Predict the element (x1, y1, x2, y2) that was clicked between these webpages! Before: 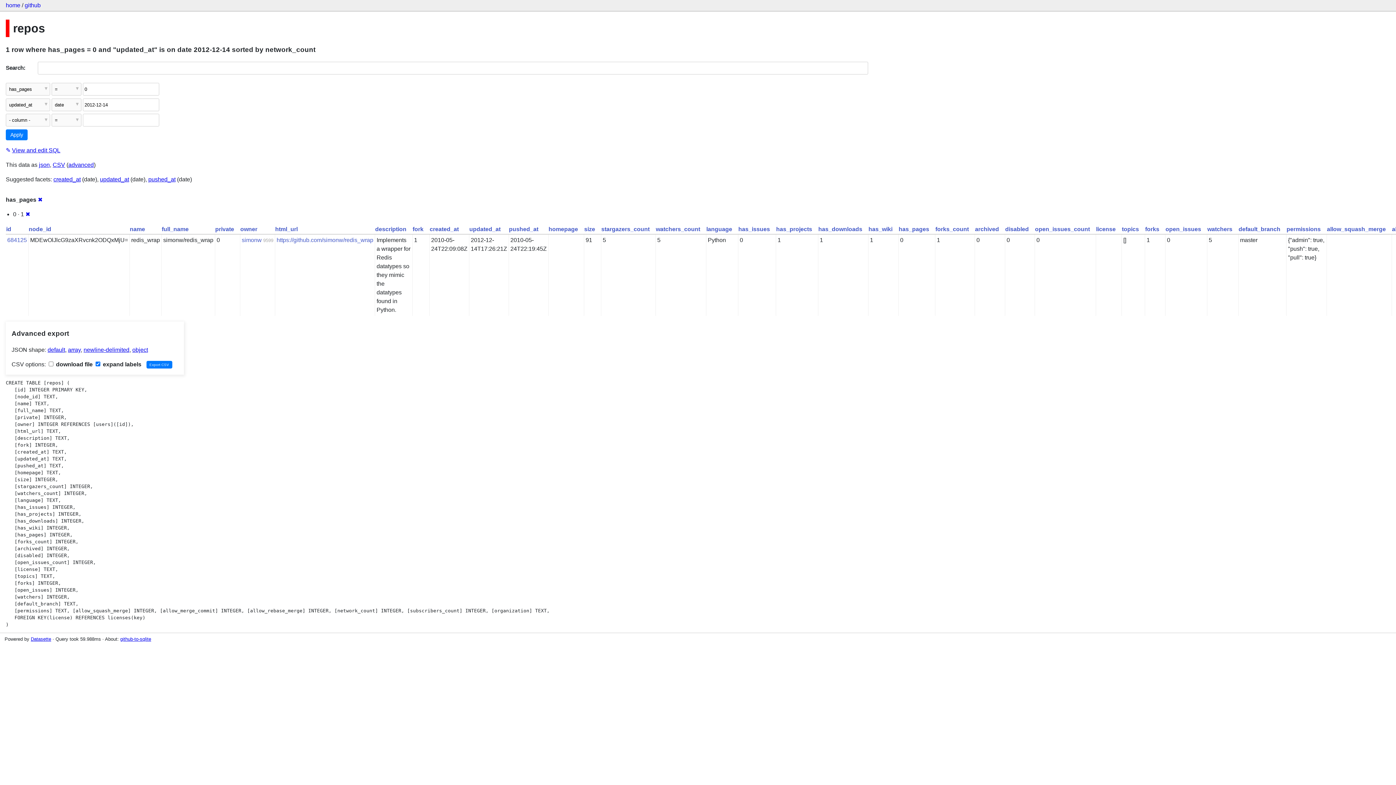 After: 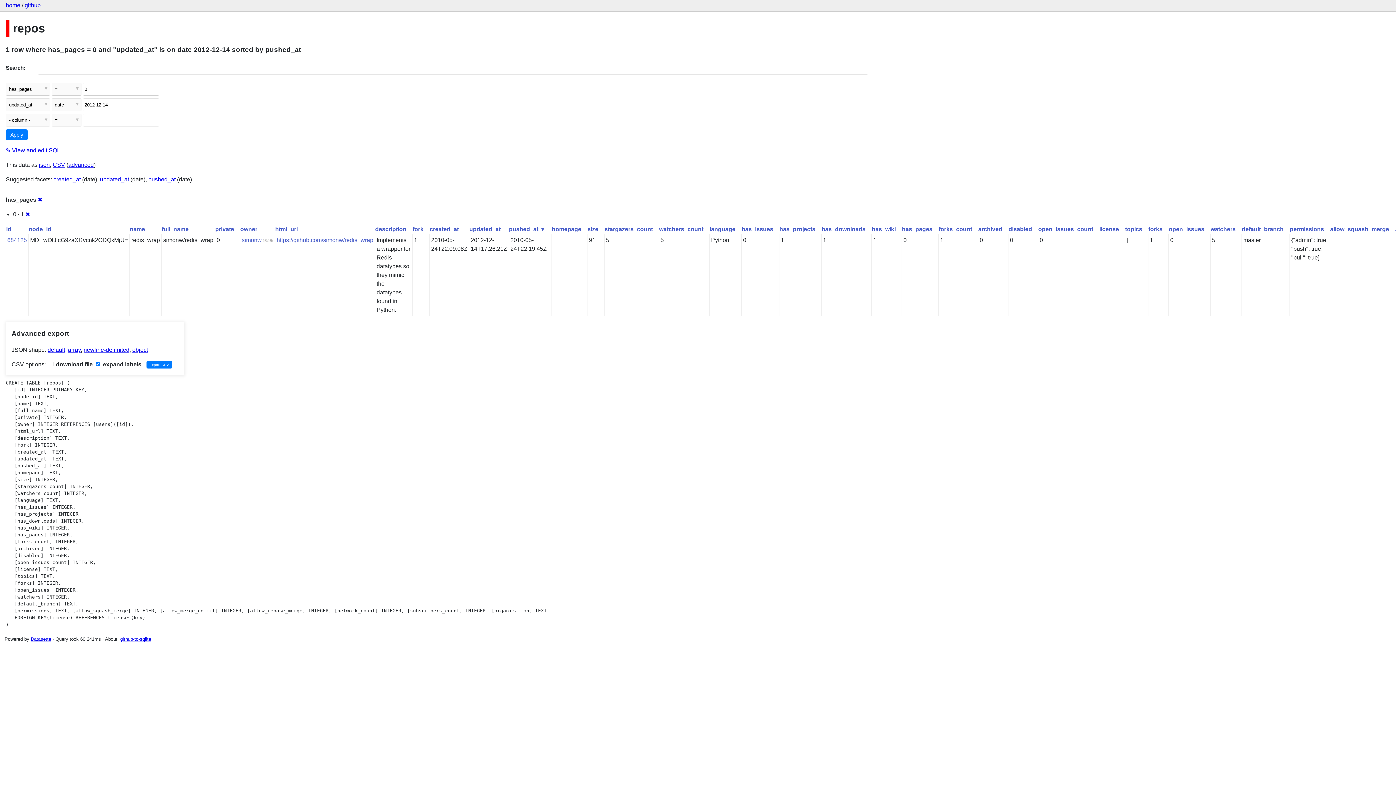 Action: label: pushed_at bbox: (509, 226, 538, 232)